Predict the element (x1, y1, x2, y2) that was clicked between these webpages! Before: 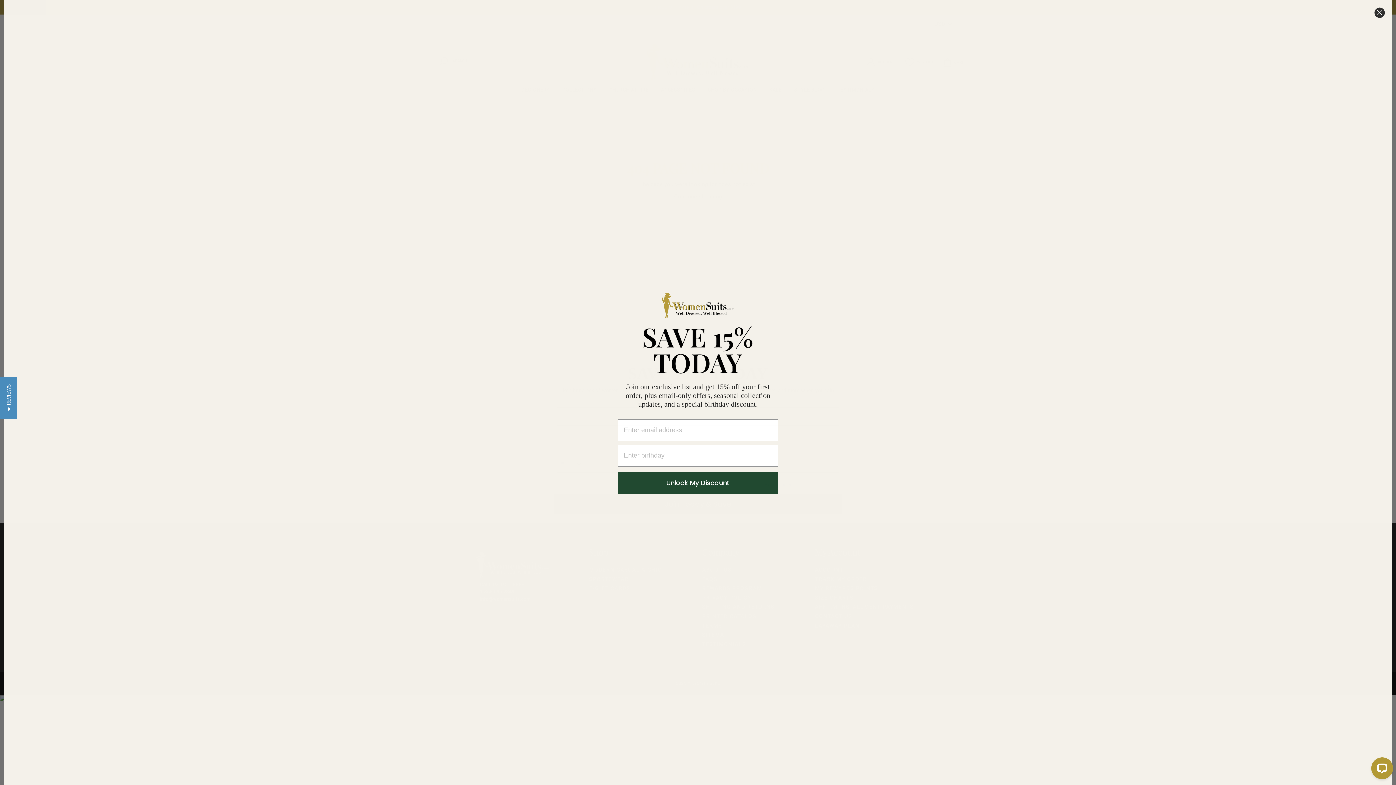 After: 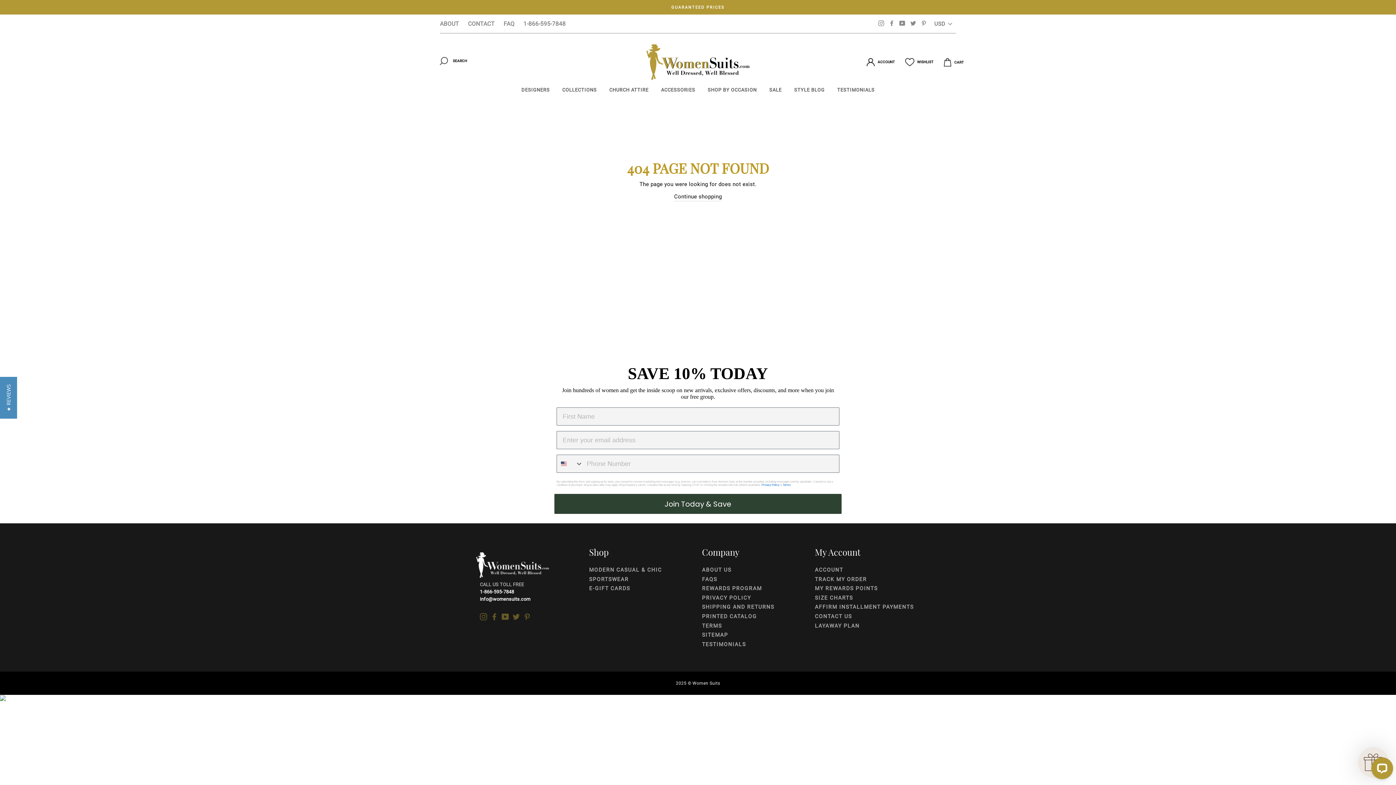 Action: bbox: (1374, 7, 1385, 18) label: Close dialog